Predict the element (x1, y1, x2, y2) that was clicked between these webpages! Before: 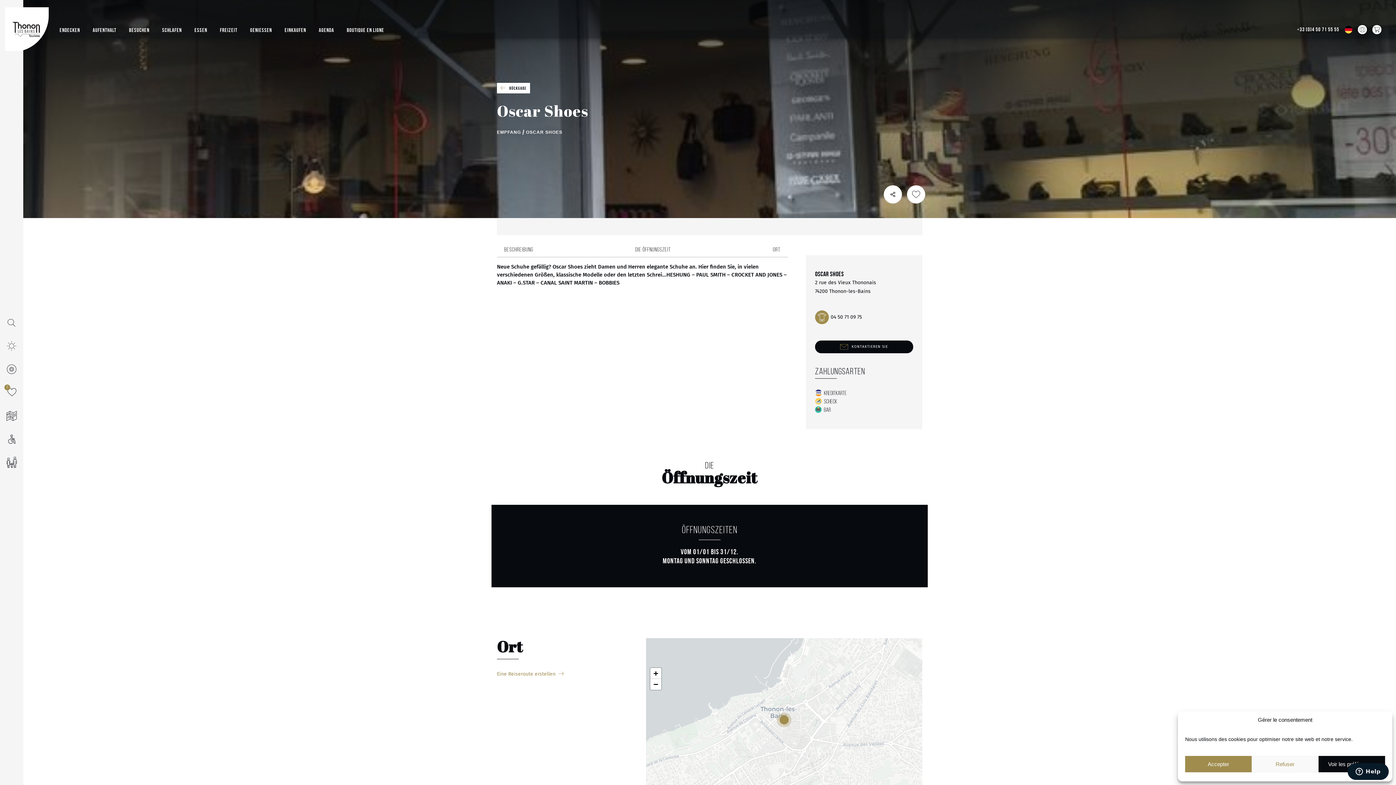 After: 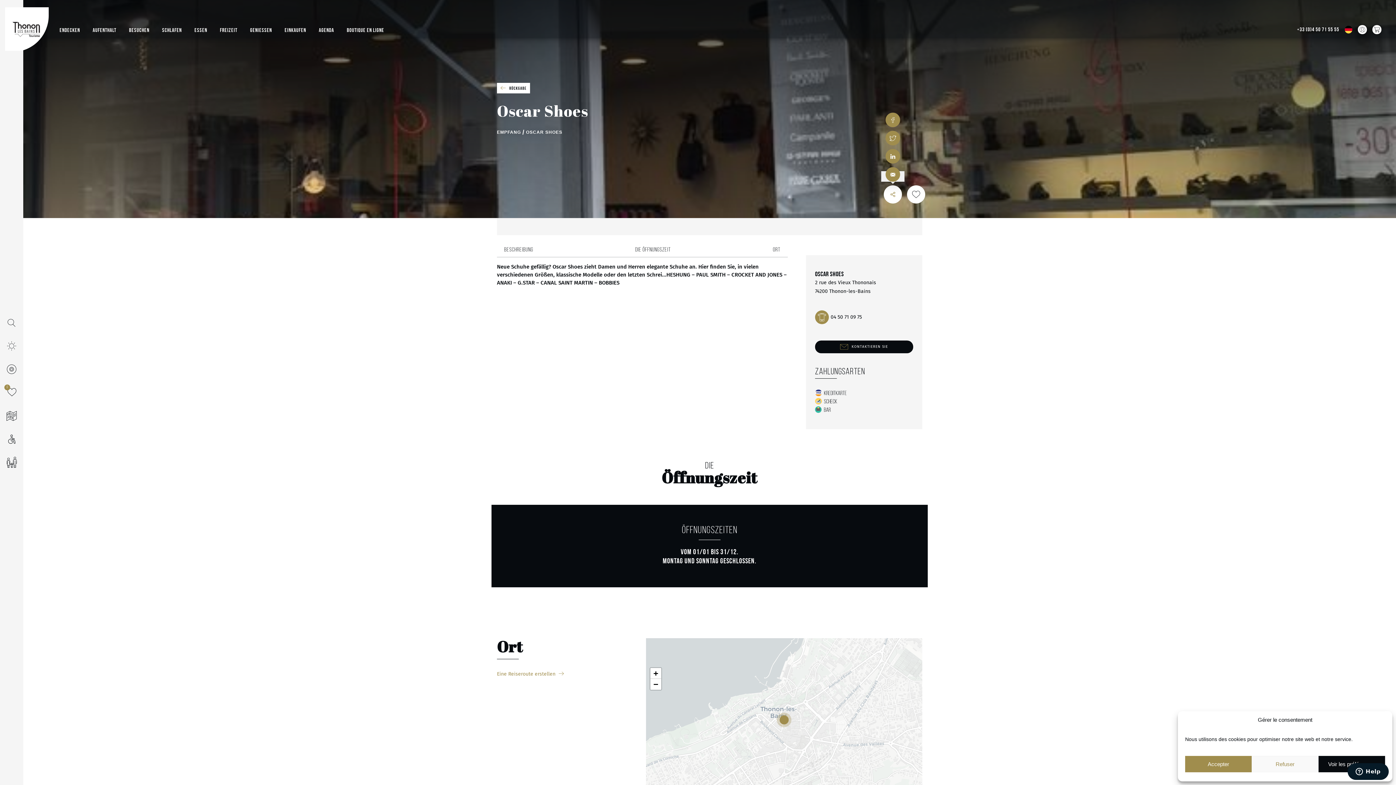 Action: bbox: (884, 185, 902, 203)